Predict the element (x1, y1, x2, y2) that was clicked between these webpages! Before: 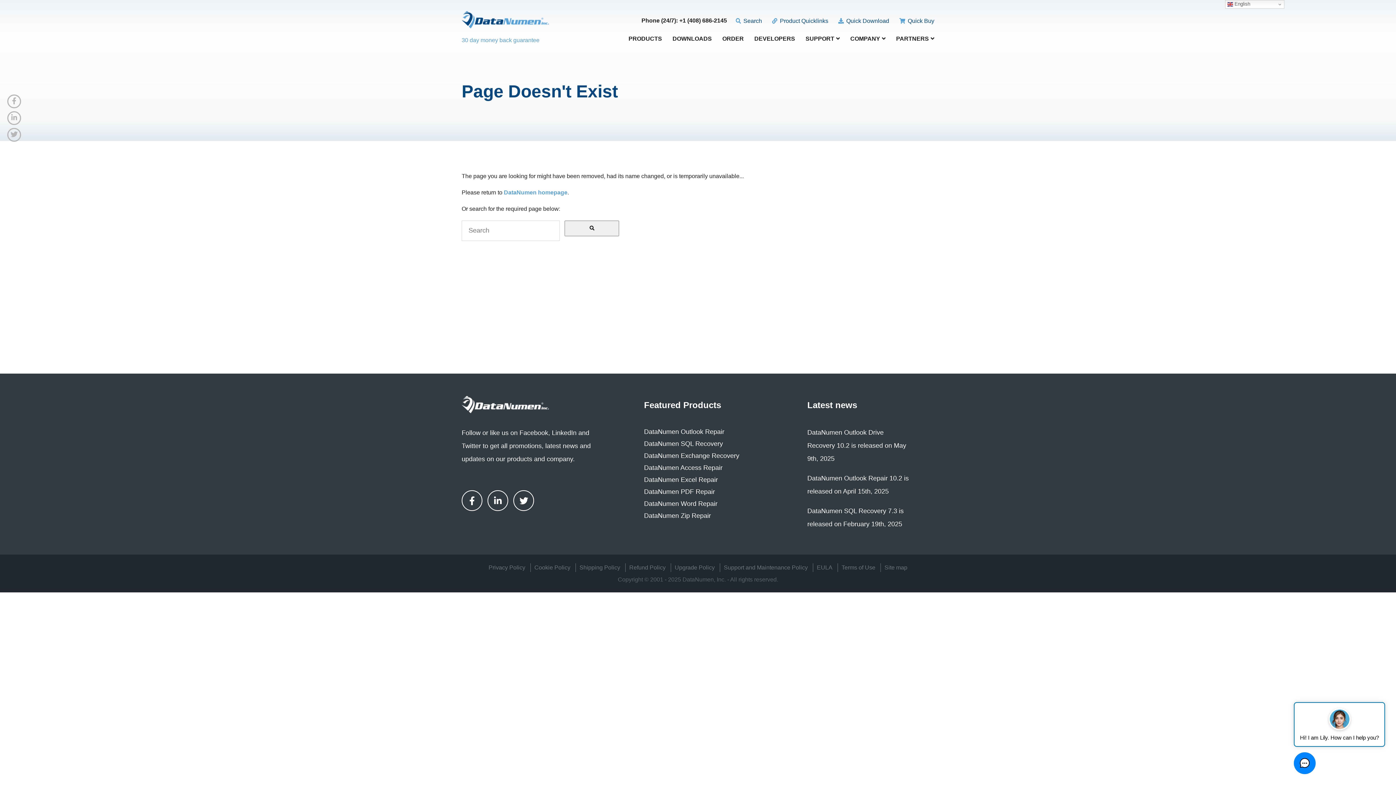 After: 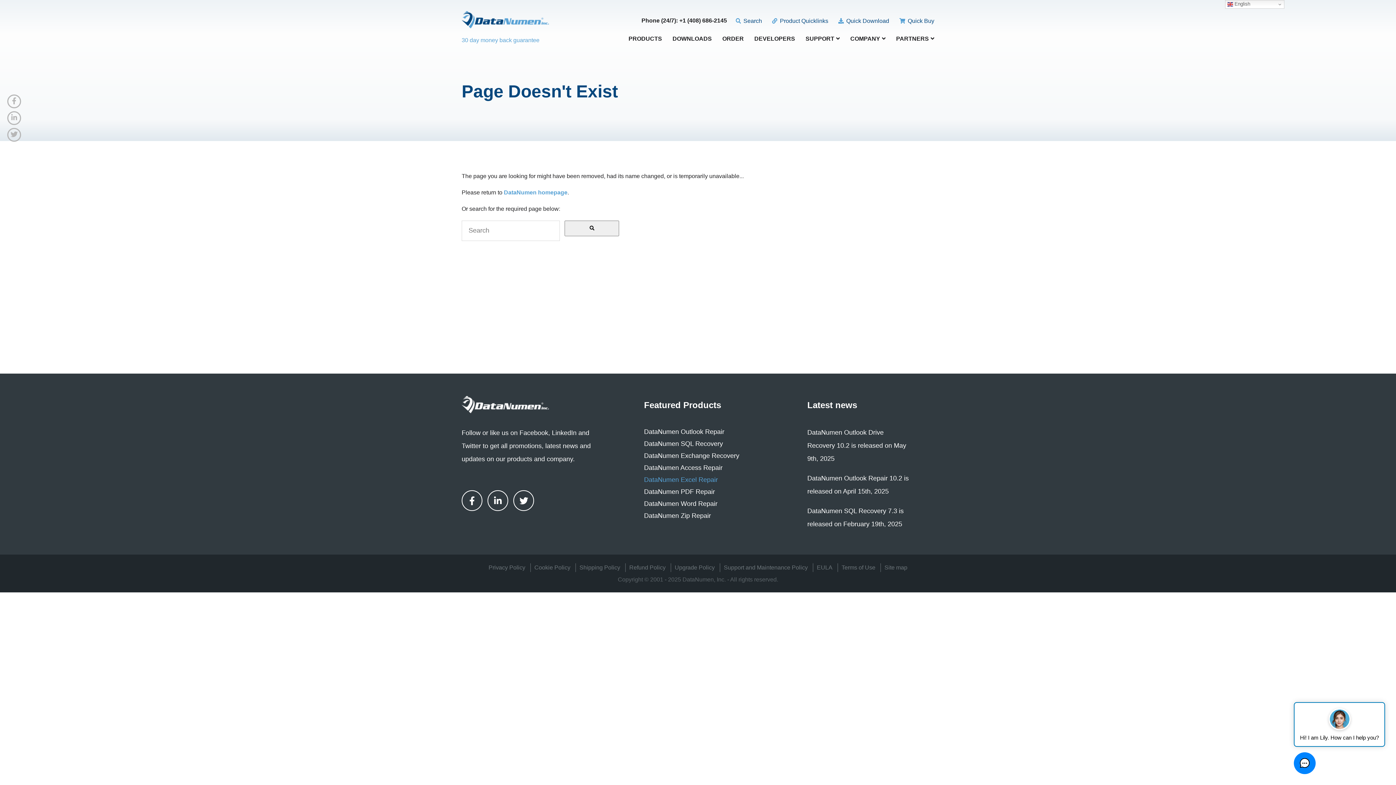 Action: bbox: (644, 476, 718, 483) label: DataNumen Excel Repair